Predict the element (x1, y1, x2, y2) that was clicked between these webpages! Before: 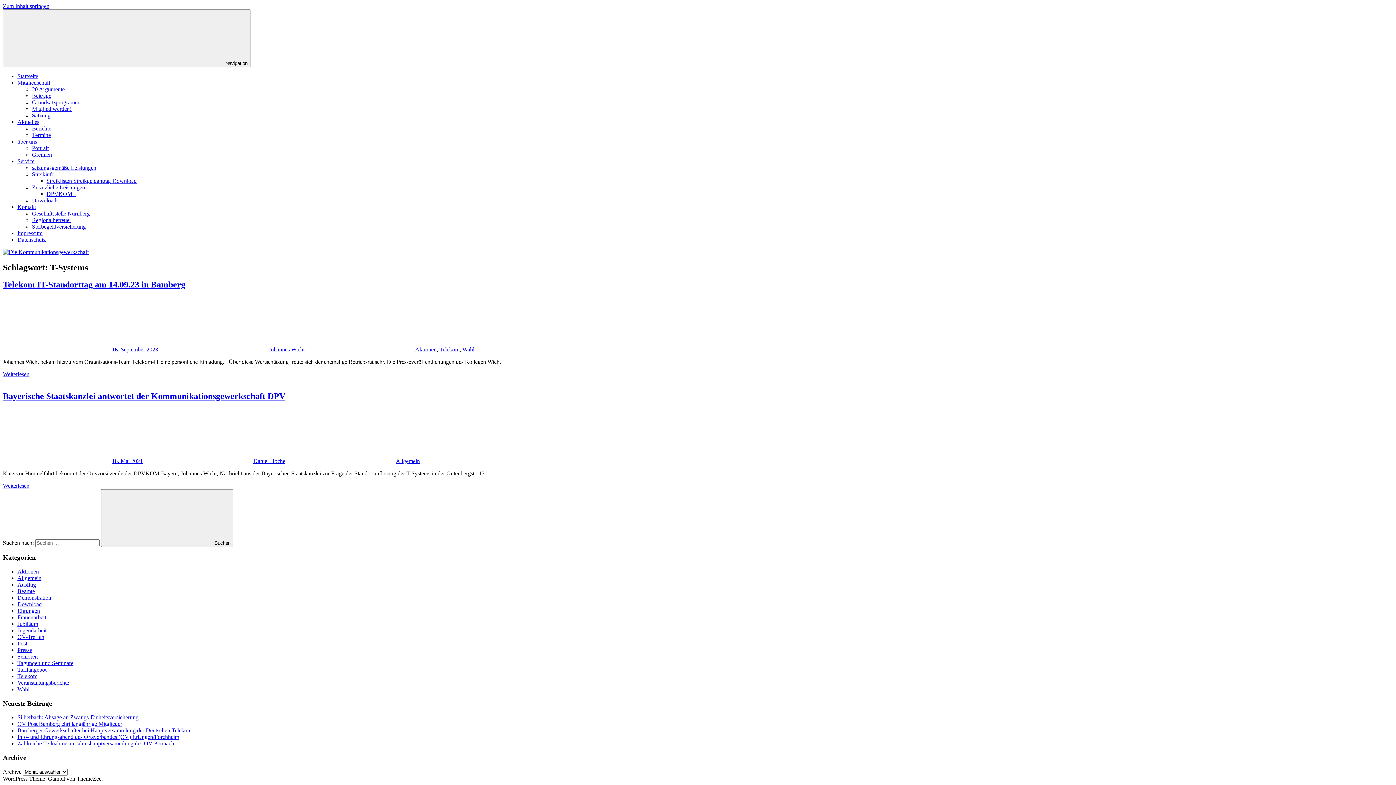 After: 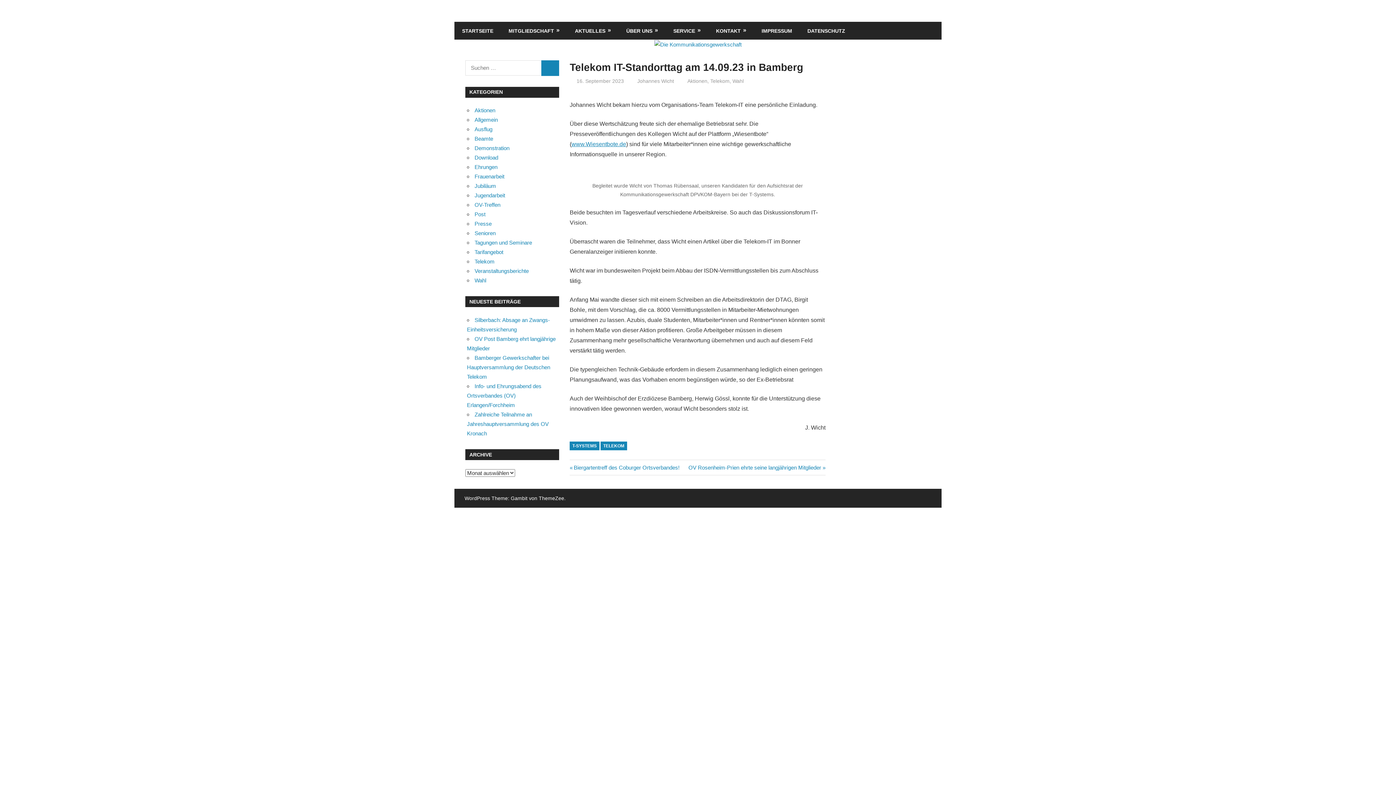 Action: label: Weiterlesen bbox: (2, 371, 29, 377)